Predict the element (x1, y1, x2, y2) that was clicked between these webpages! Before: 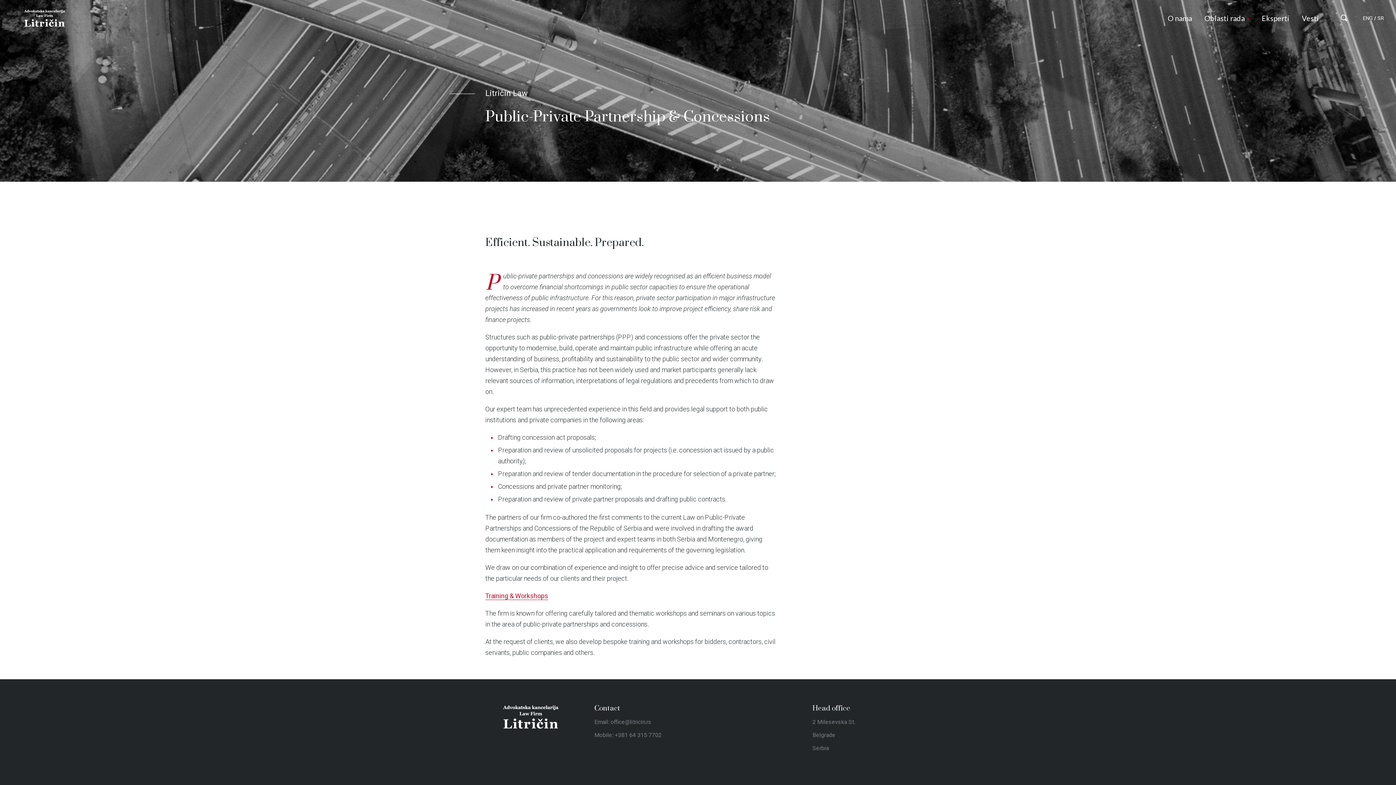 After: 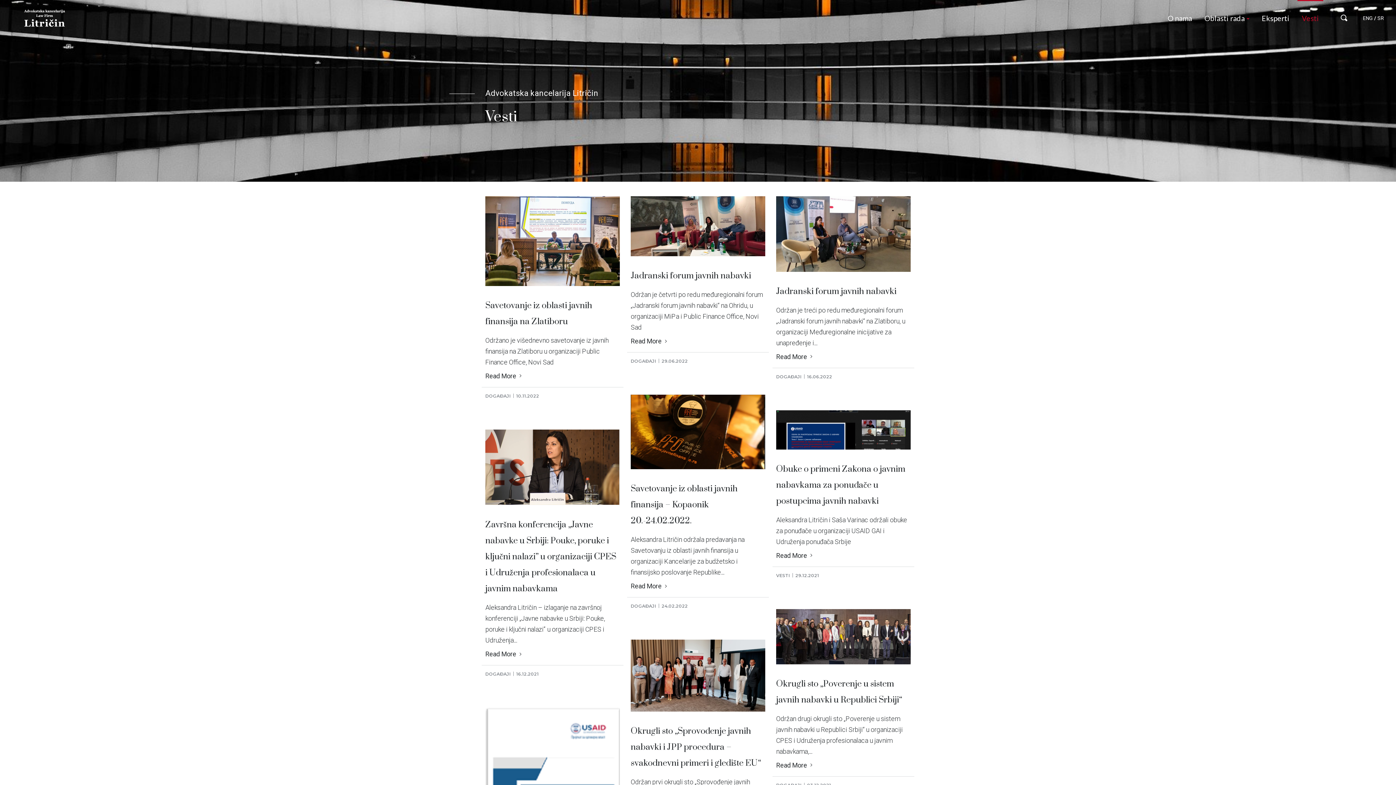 Action: label: Vesti bbox: (1297, 0, 1323, 36)